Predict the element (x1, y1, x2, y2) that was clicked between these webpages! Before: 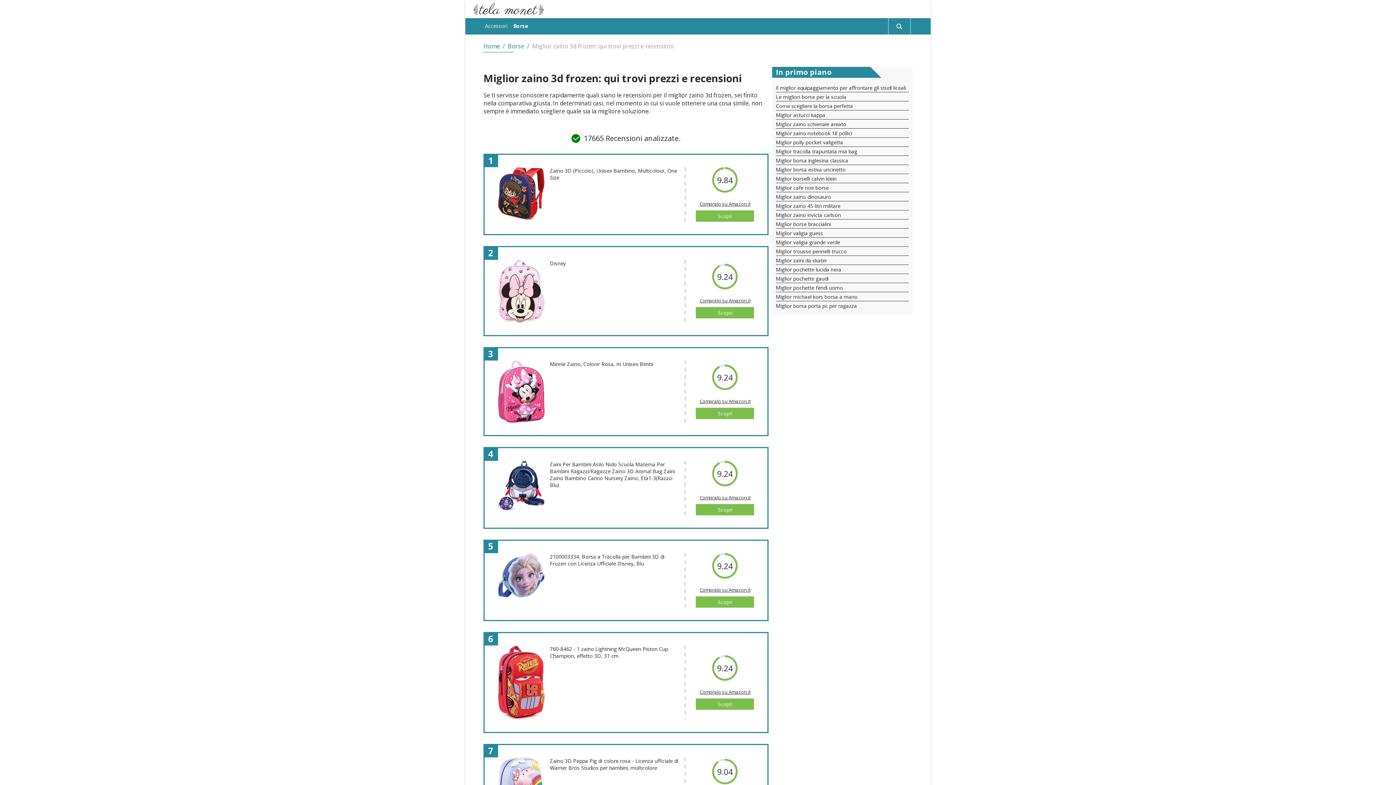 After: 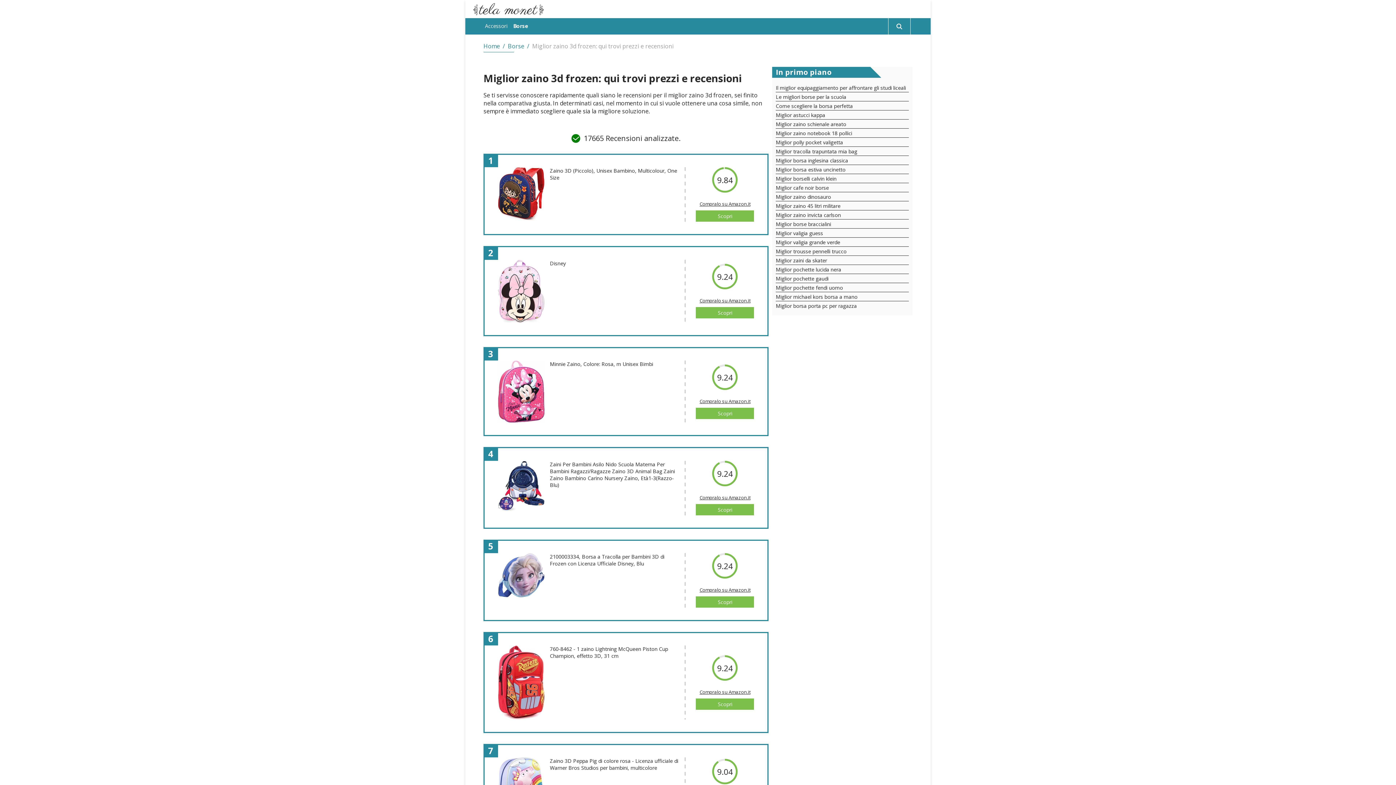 Action: bbox: (699, 397, 750, 405) label: Compralo su Amazon.it